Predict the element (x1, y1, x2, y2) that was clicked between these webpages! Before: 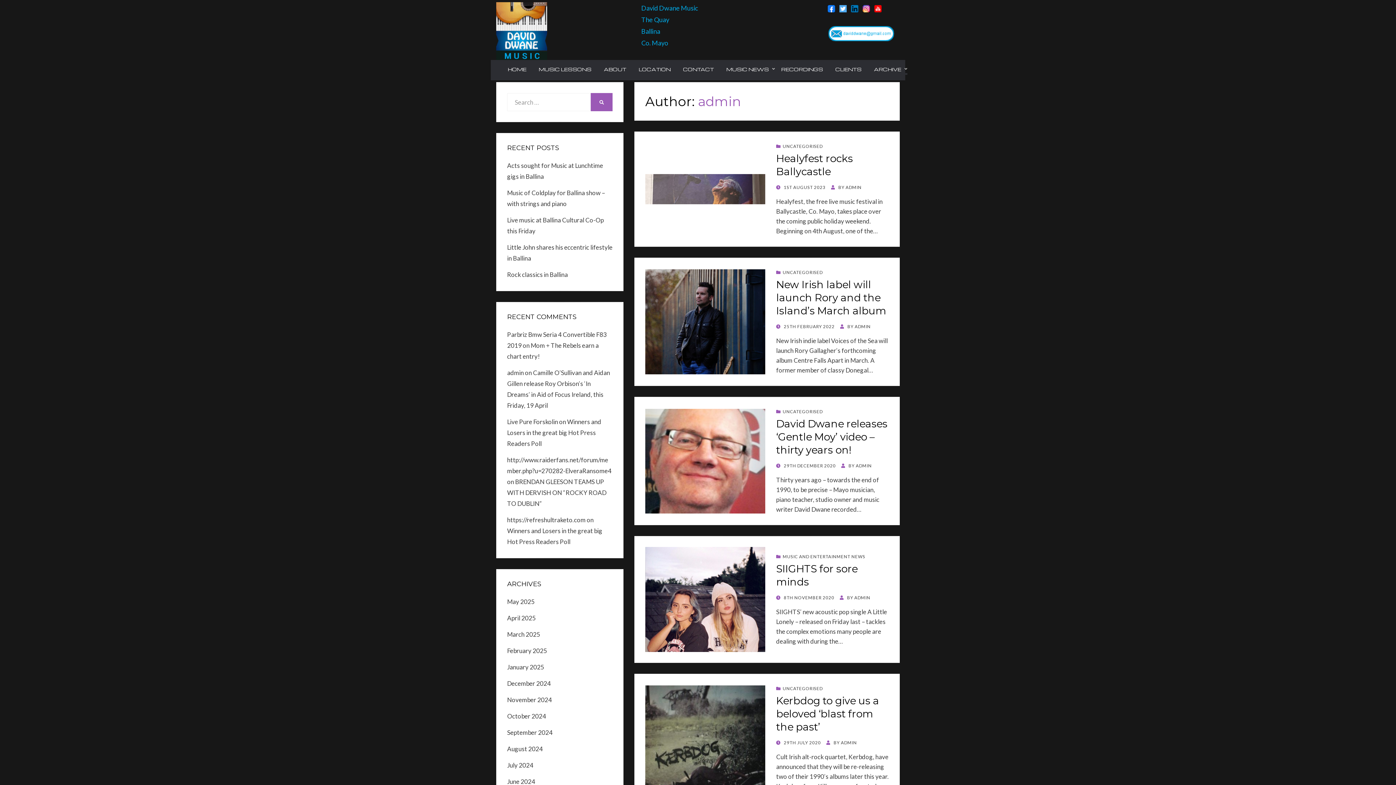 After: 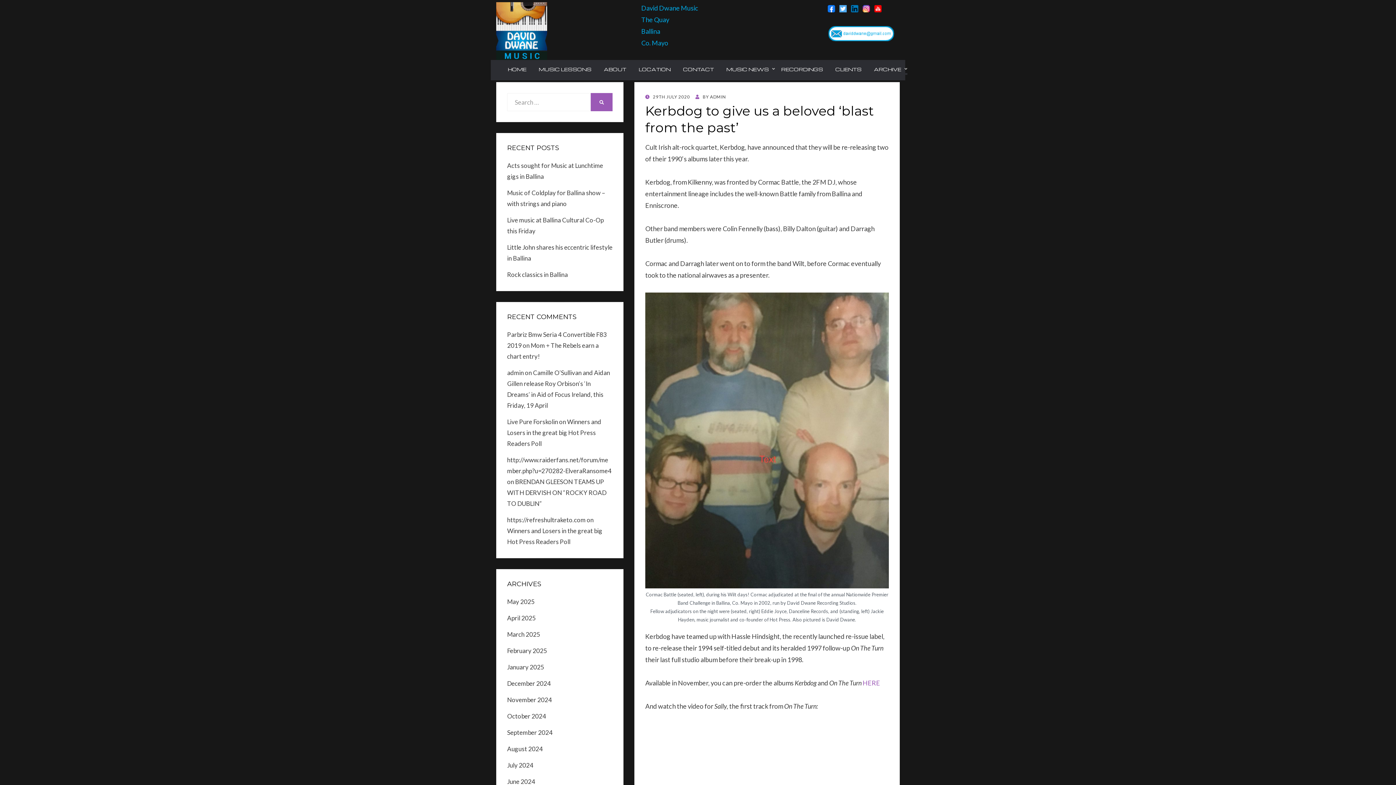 Action: label:  29TH JULY 2020 bbox: (776, 740, 821, 745)